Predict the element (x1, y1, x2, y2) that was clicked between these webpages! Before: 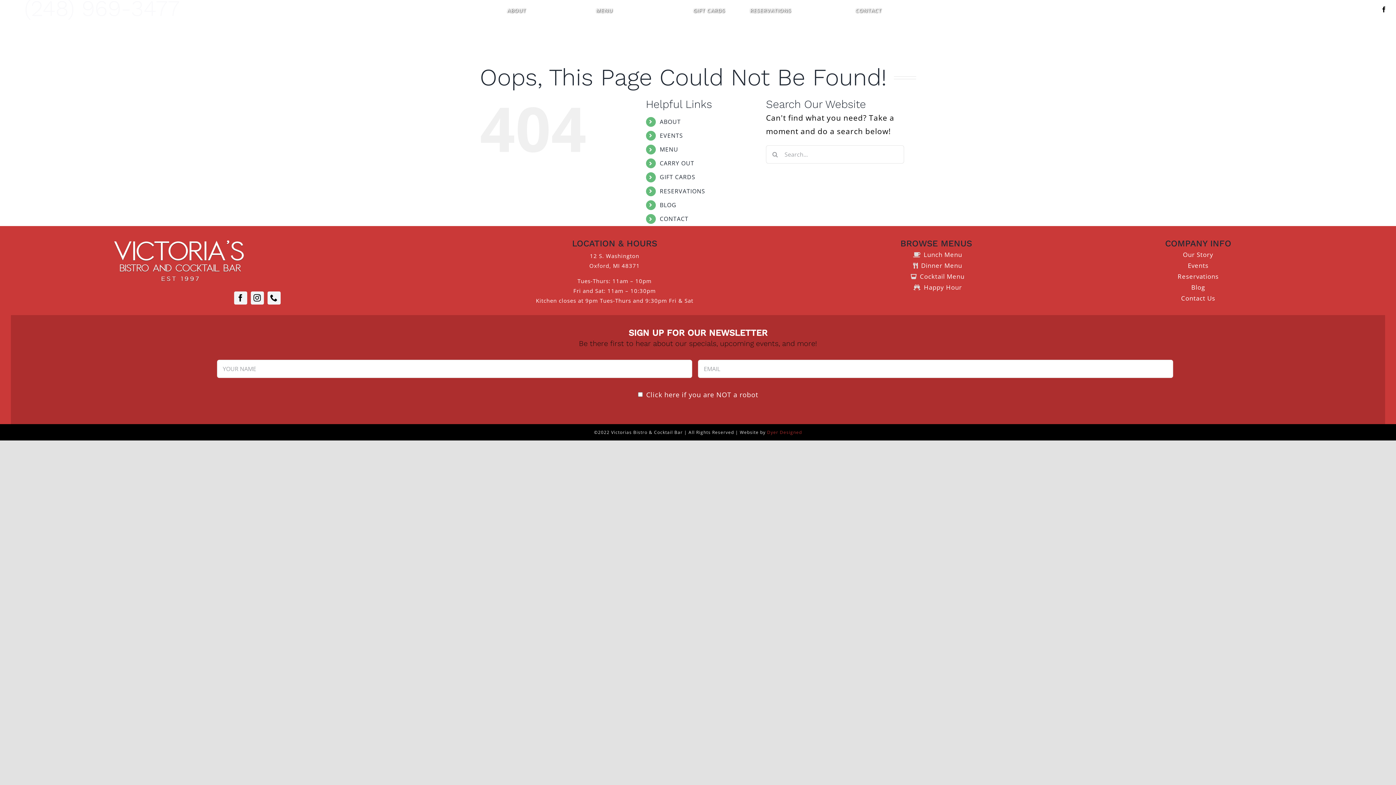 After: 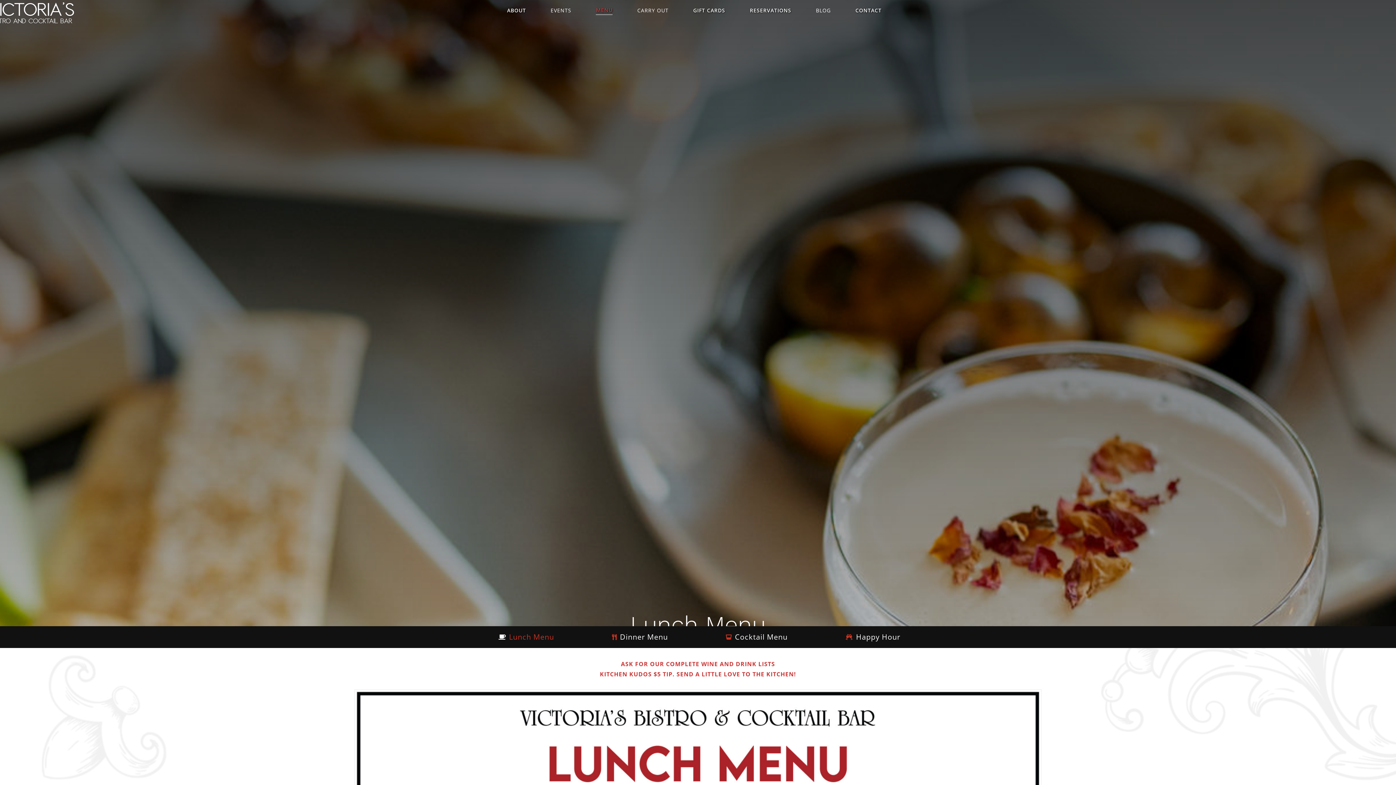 Action: label: Lunch Menu bbox: (793, 249, 1079, 260)